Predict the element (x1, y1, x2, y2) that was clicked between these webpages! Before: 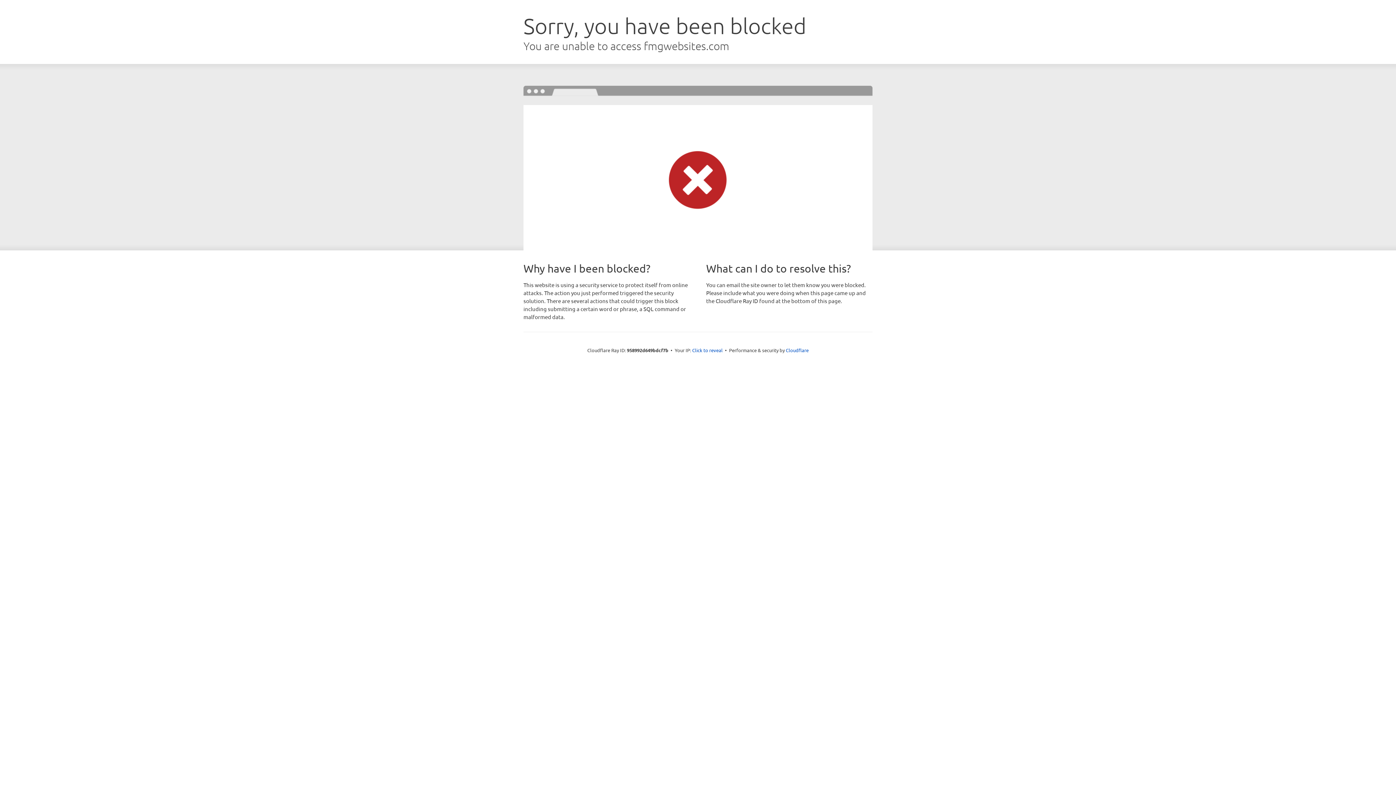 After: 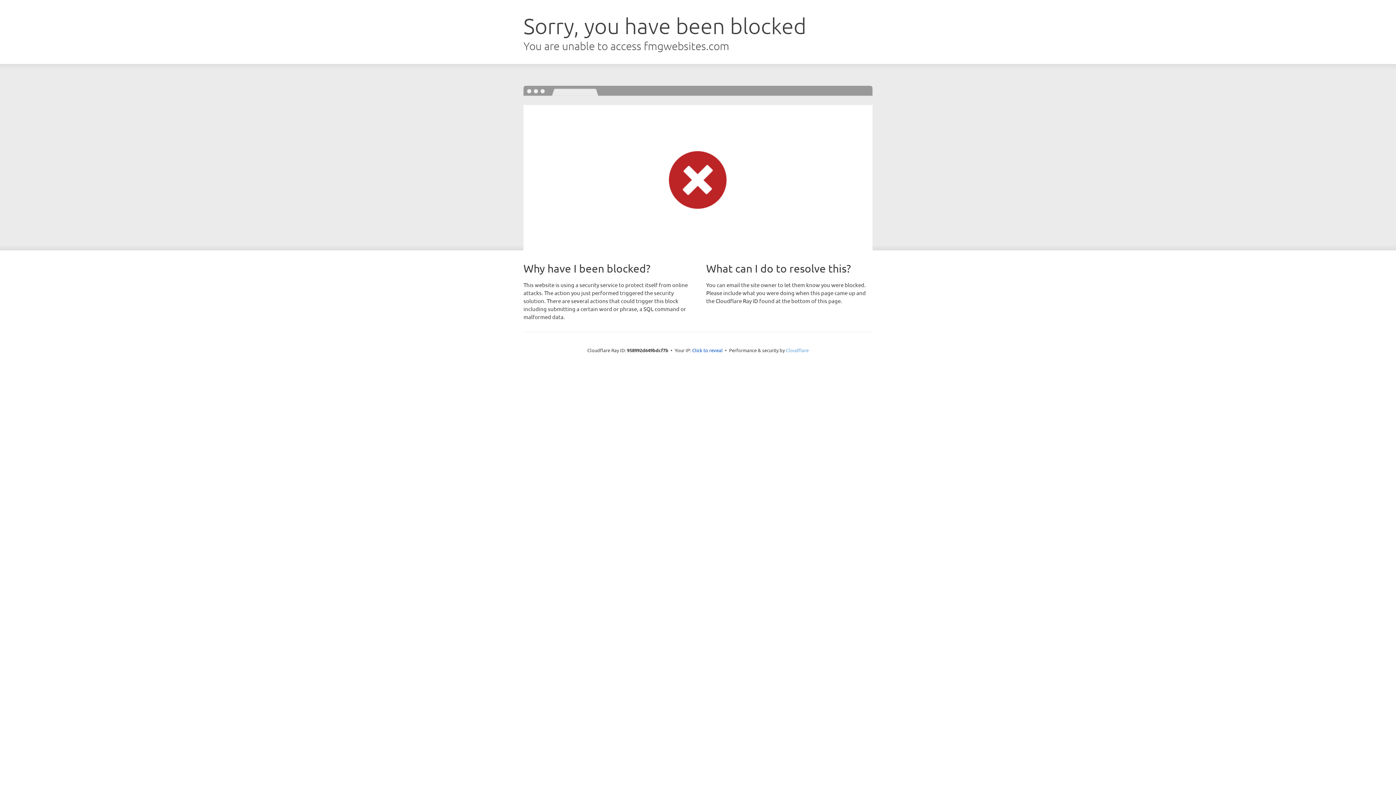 Action: bbox: (786, 347, 808, 353) label: Cloudflare